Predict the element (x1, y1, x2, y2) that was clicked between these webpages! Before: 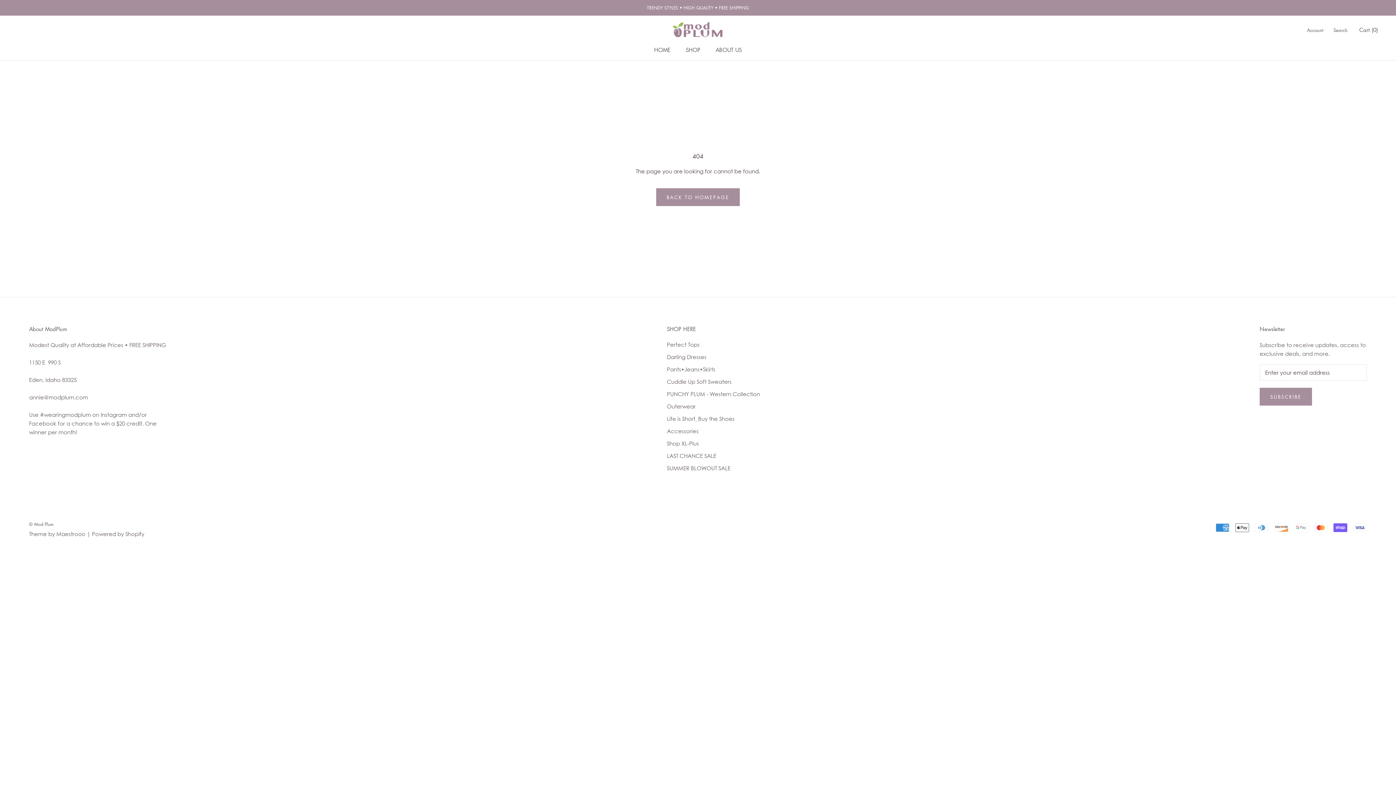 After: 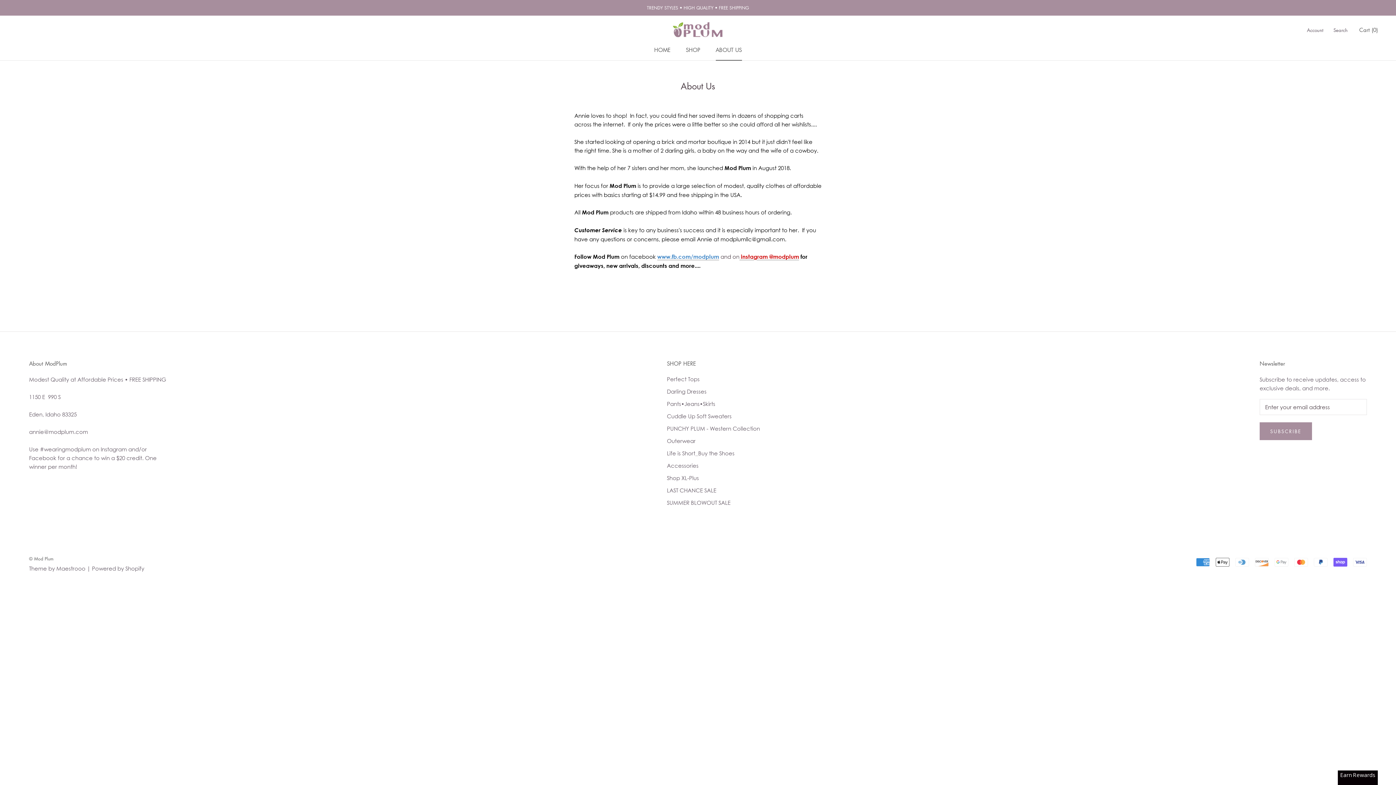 Action: label: ABOUT US
ABOUT US bbox: (715, 46, 742, 53)